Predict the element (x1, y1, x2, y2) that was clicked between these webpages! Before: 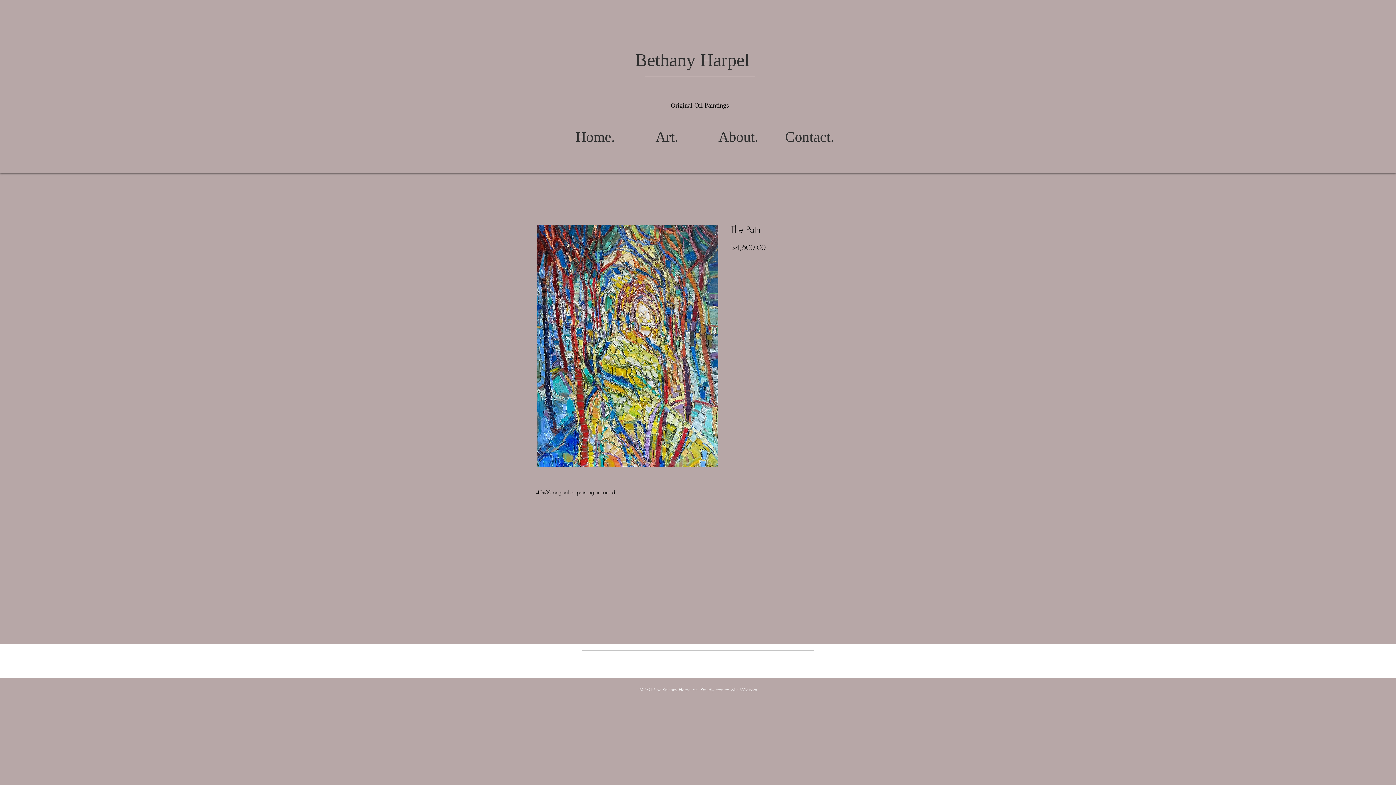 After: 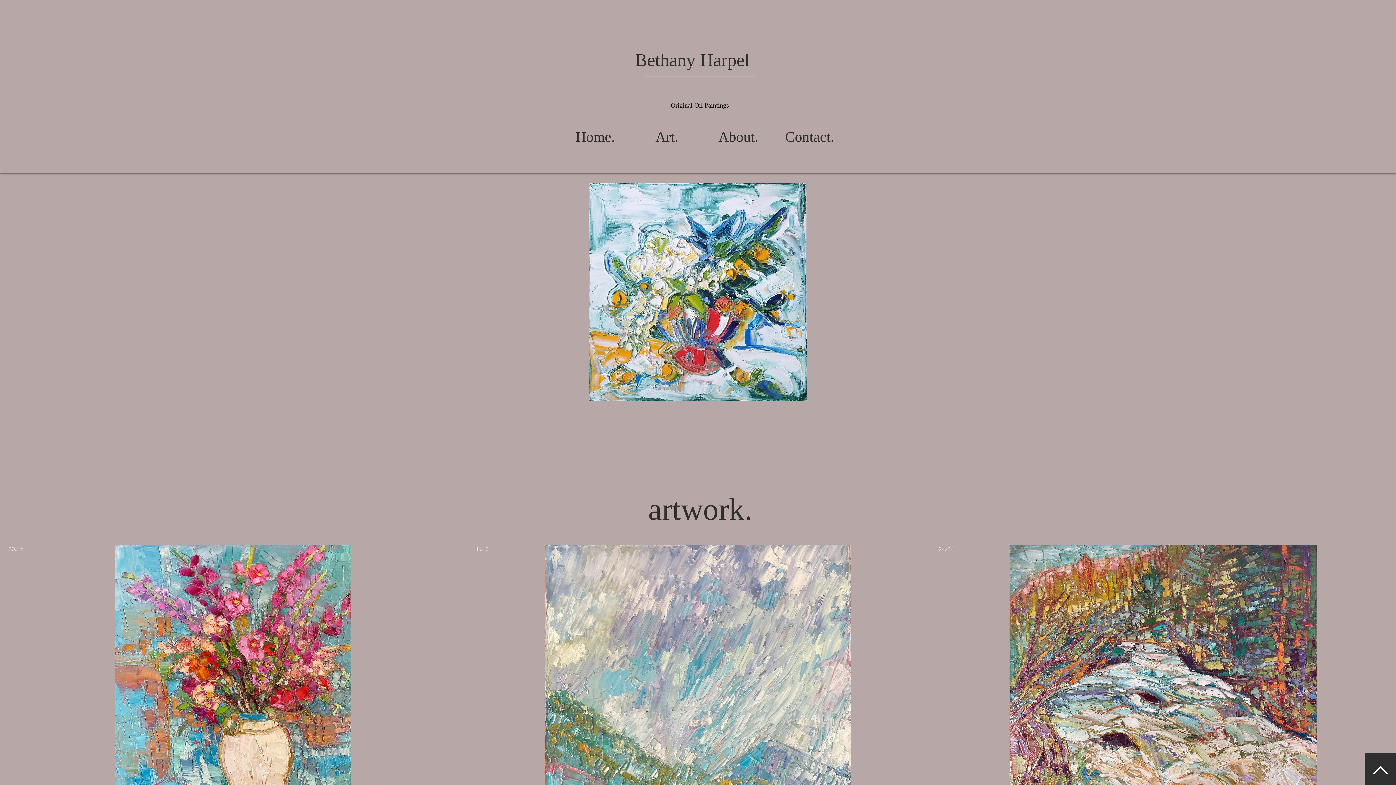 Action: bbox: (702, 121, 774, 152) label: About.